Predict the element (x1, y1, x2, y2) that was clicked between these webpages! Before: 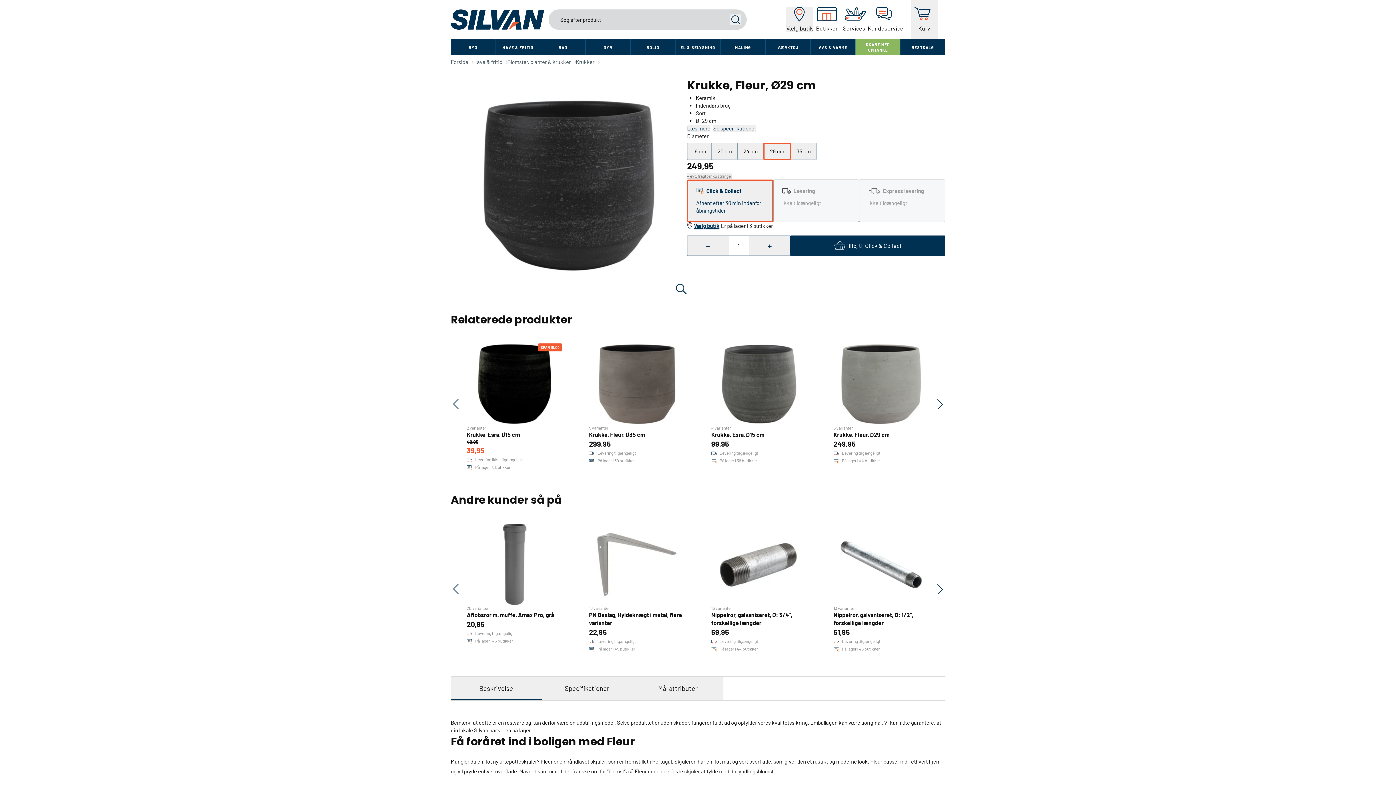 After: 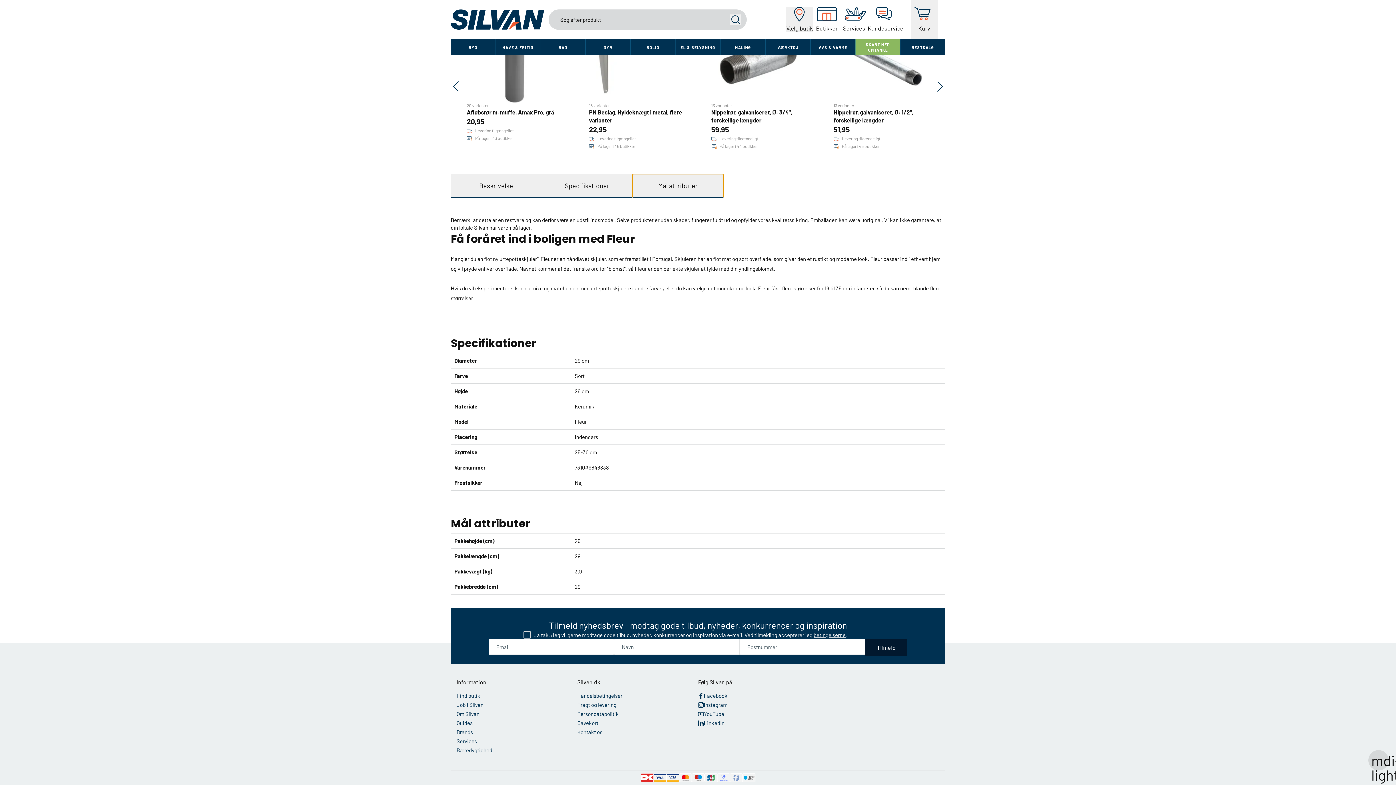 Action: bbox: (632, 677, 723, 700) label: Mål attributer